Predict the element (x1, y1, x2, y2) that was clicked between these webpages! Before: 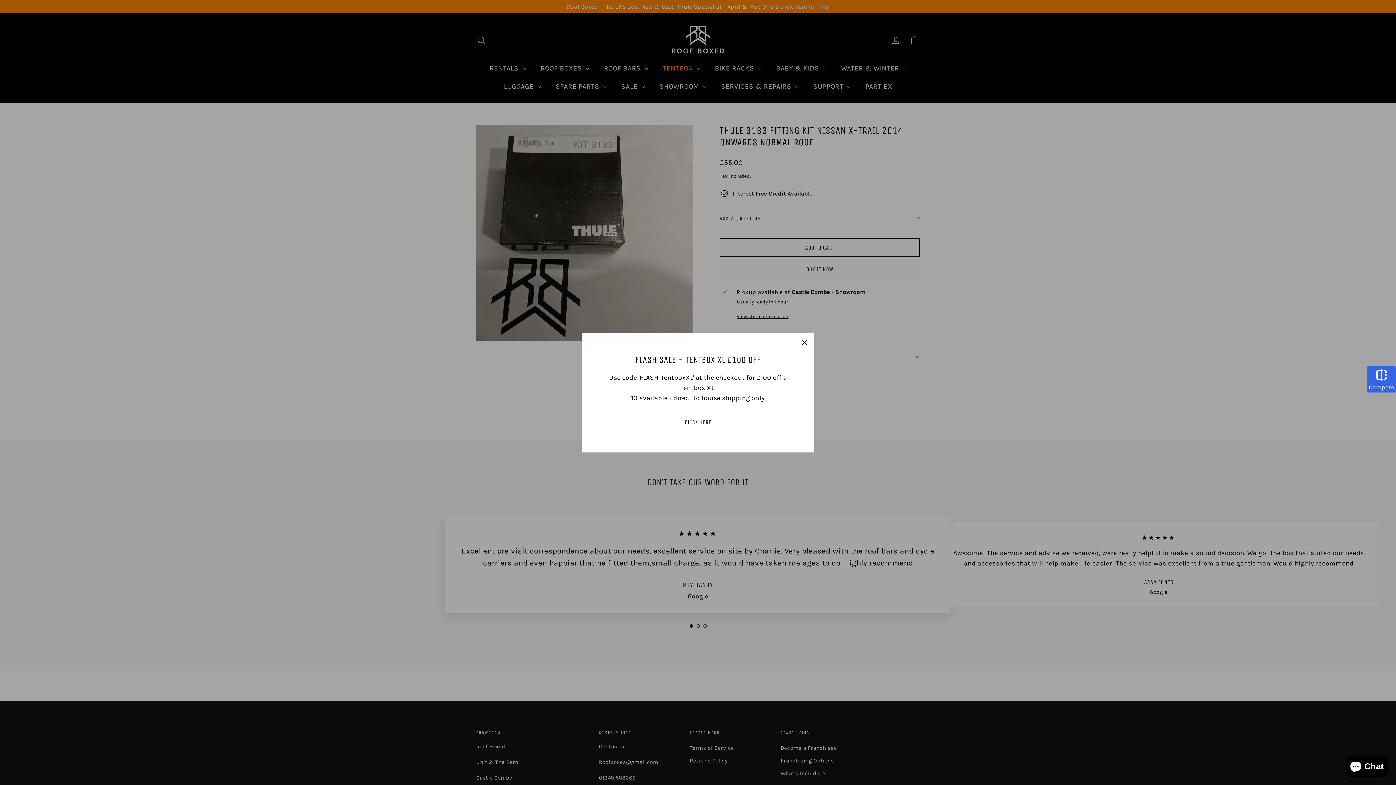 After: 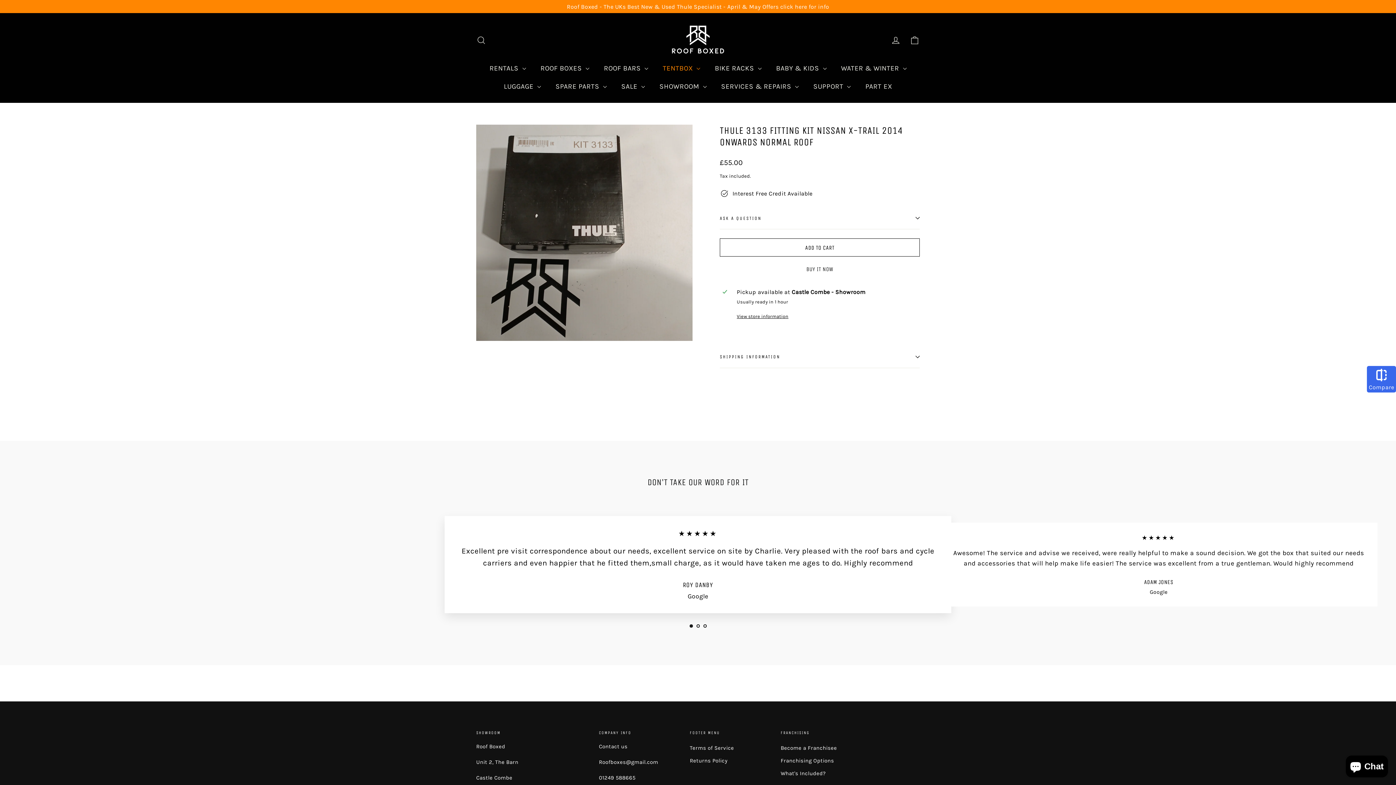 Action: label: "Close (esc)" bbox: (794, 332, 814, 352)